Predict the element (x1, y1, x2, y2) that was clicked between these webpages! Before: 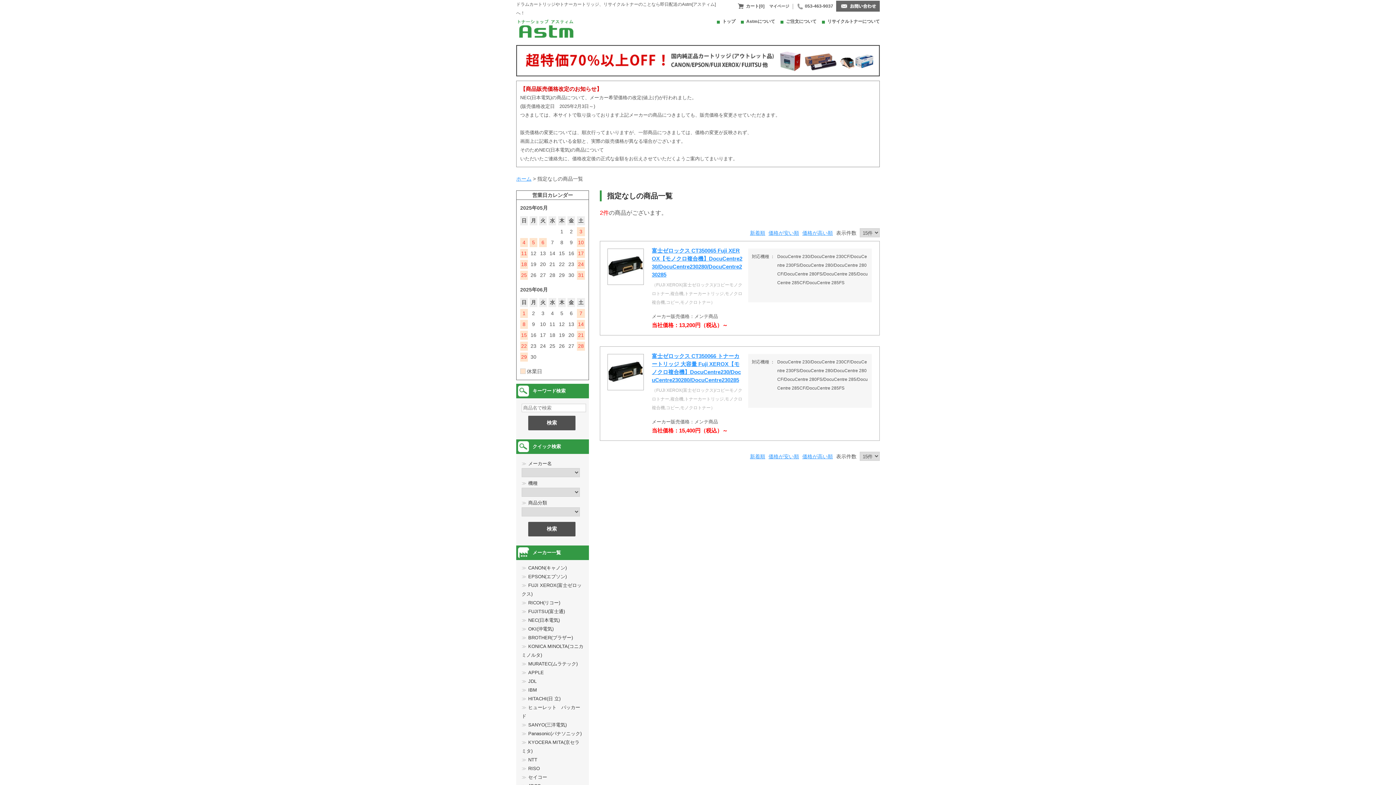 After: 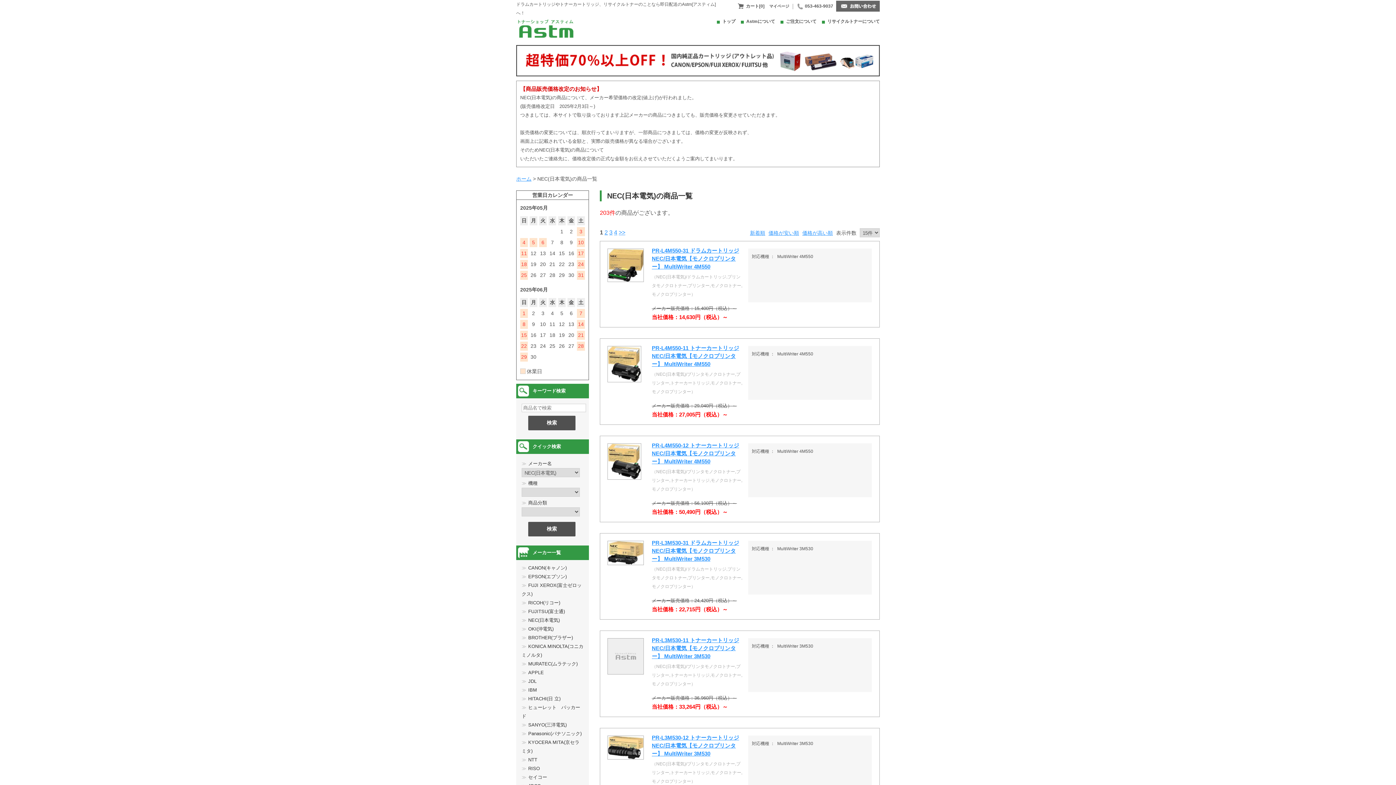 Action: bbox: (528, 617, 560, 623) label: NEC(日本電気)